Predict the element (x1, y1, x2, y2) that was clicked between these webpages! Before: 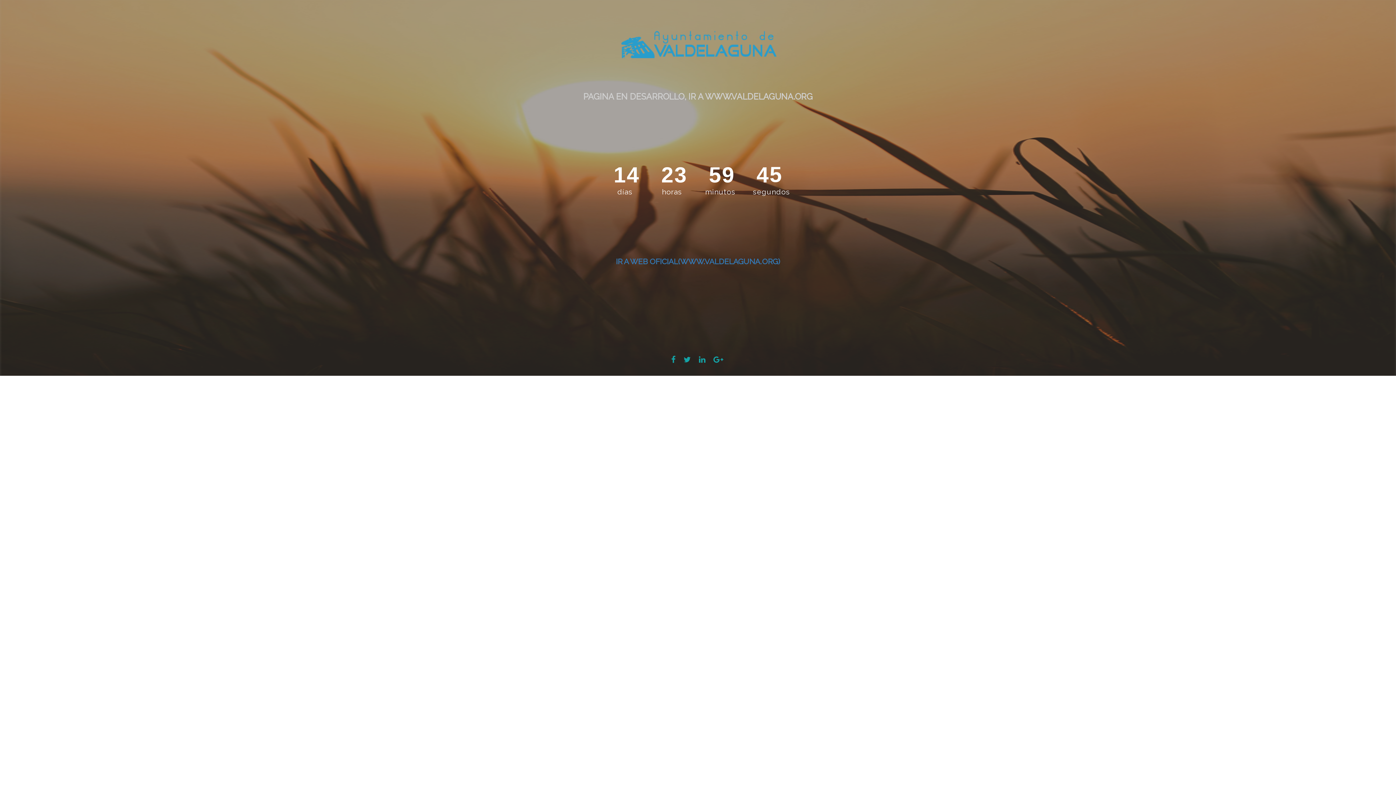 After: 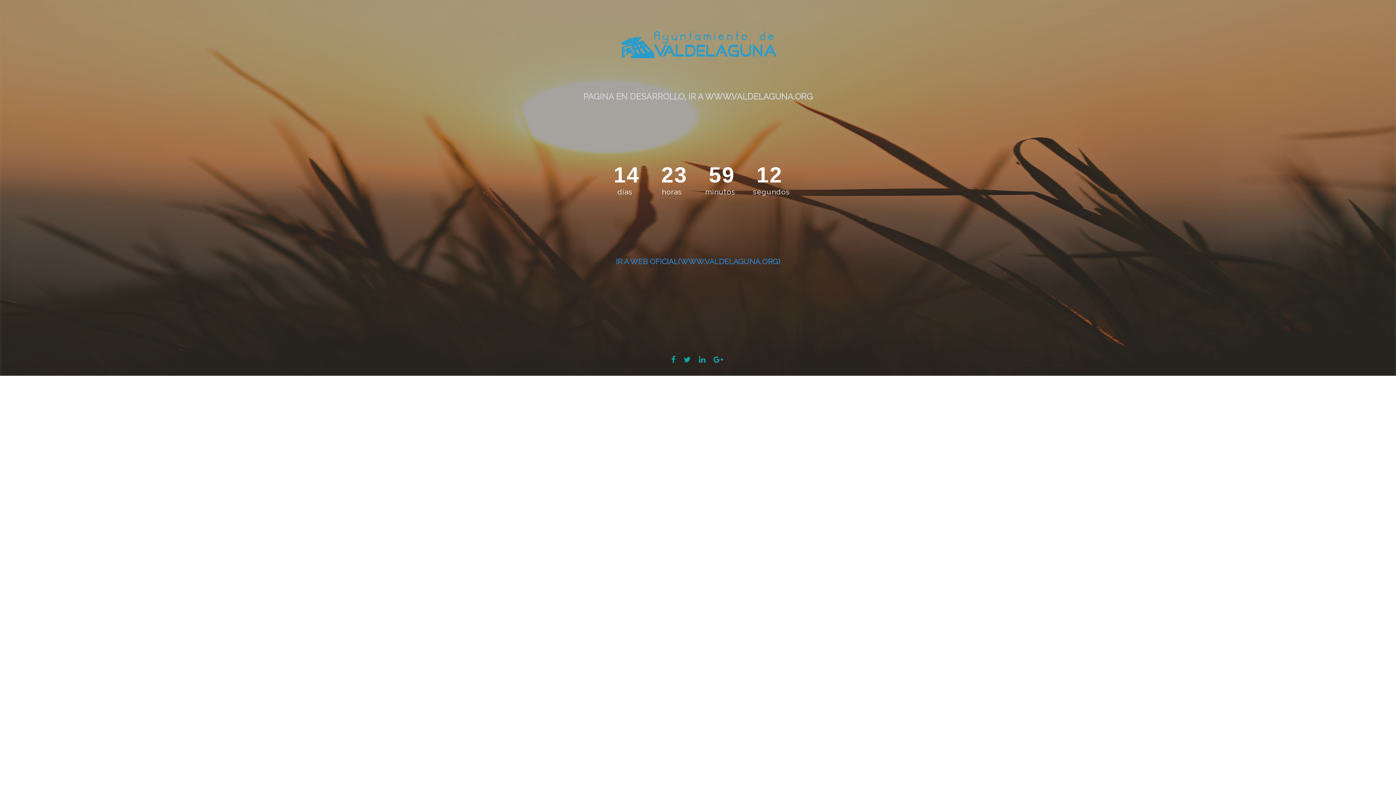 Action: bbox: (668, 357, 679, 363)